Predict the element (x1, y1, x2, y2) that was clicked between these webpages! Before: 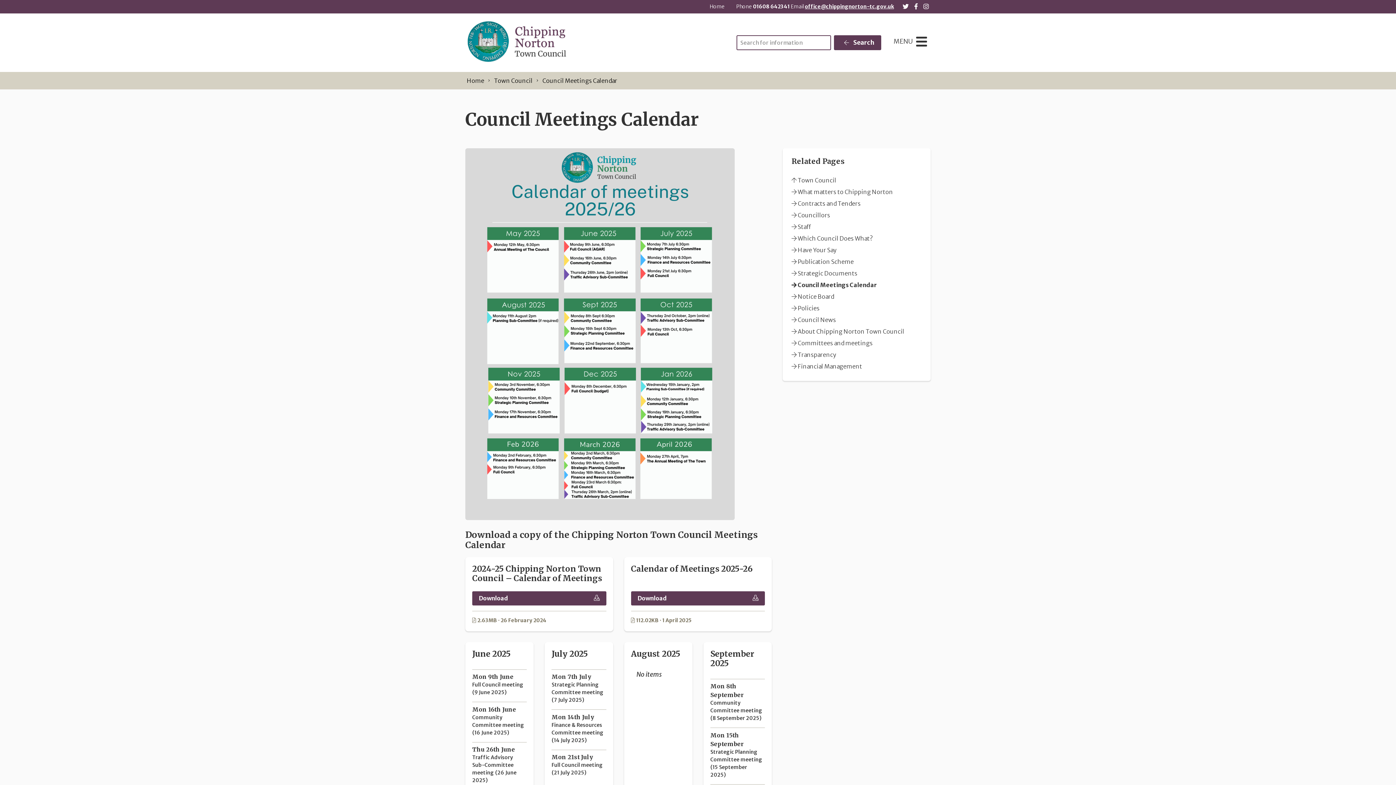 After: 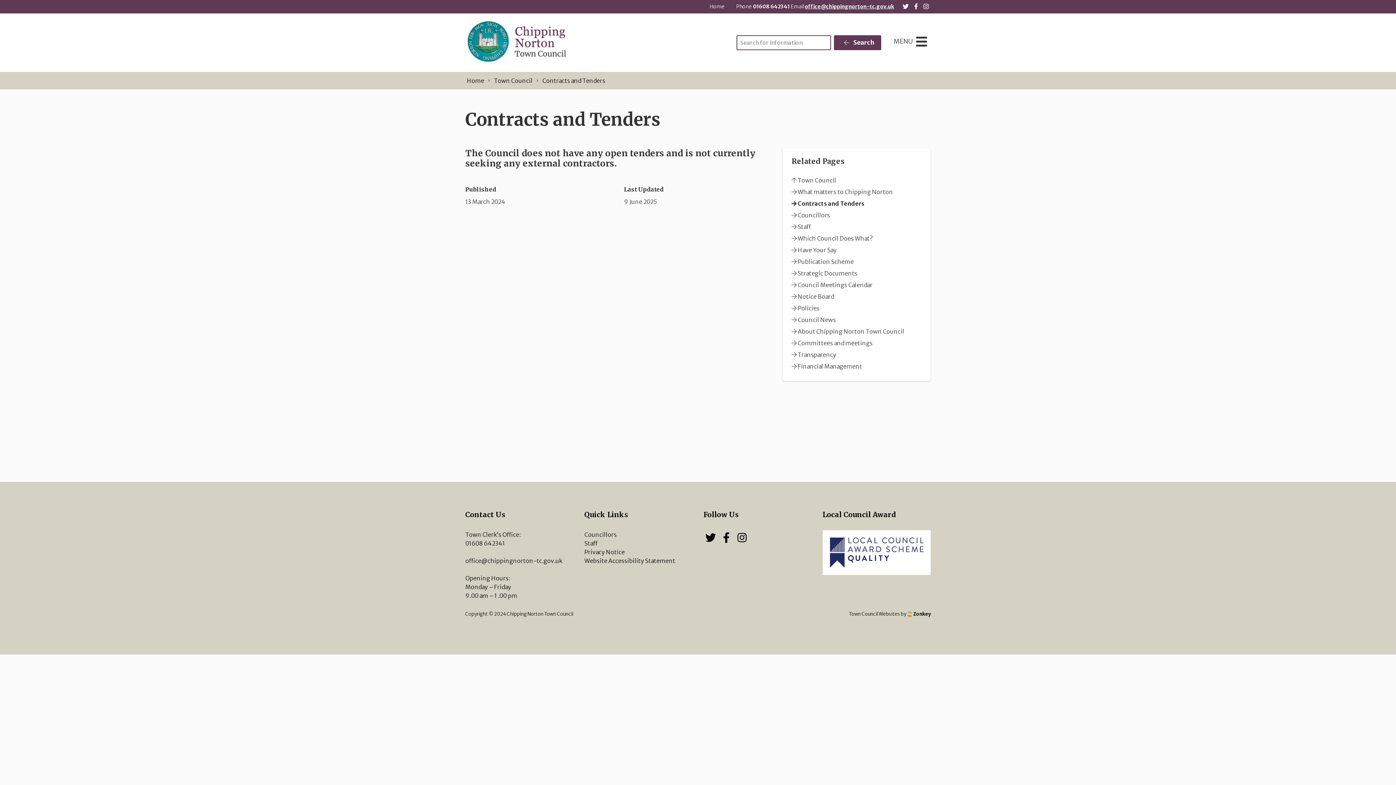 Action: label:  Contracts and Tenders bbox: (791, 199, 860, 207)